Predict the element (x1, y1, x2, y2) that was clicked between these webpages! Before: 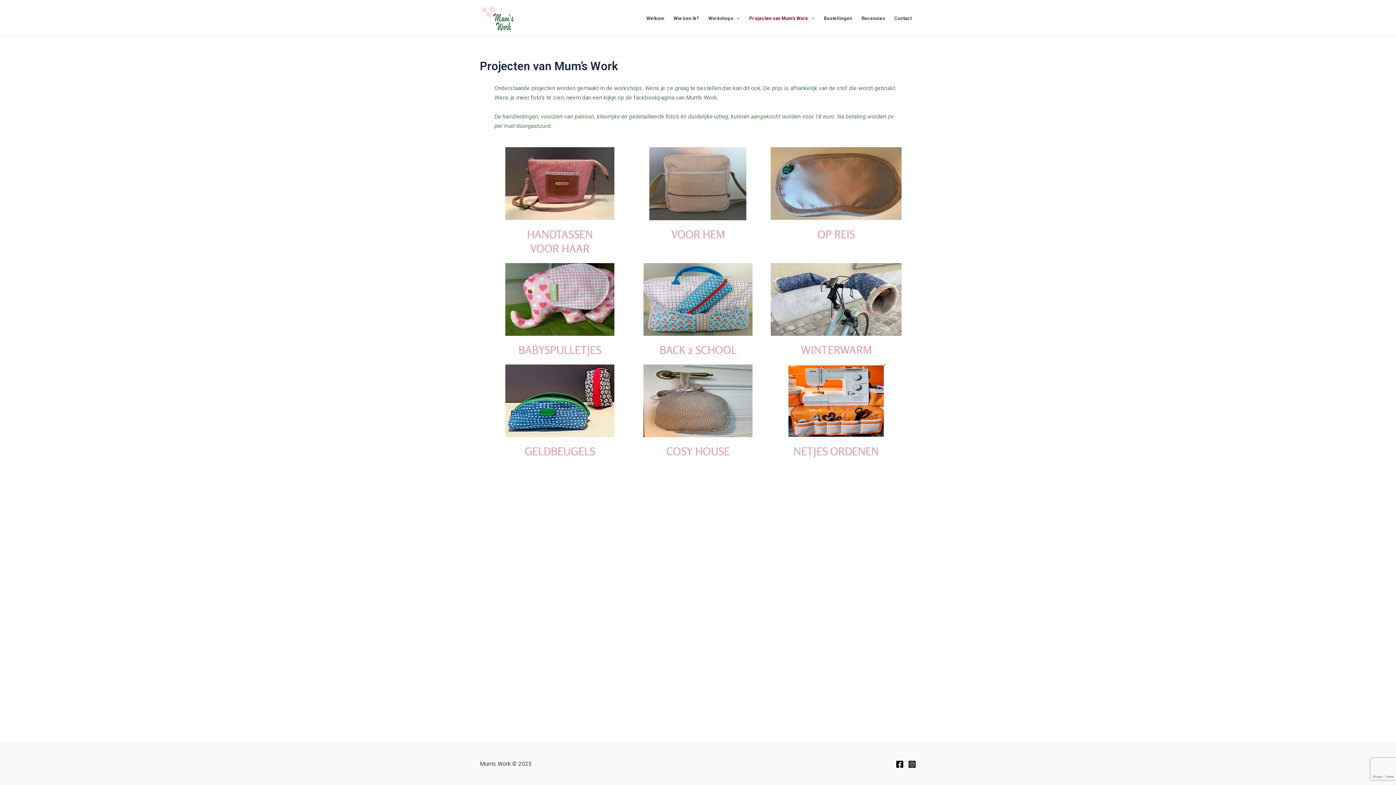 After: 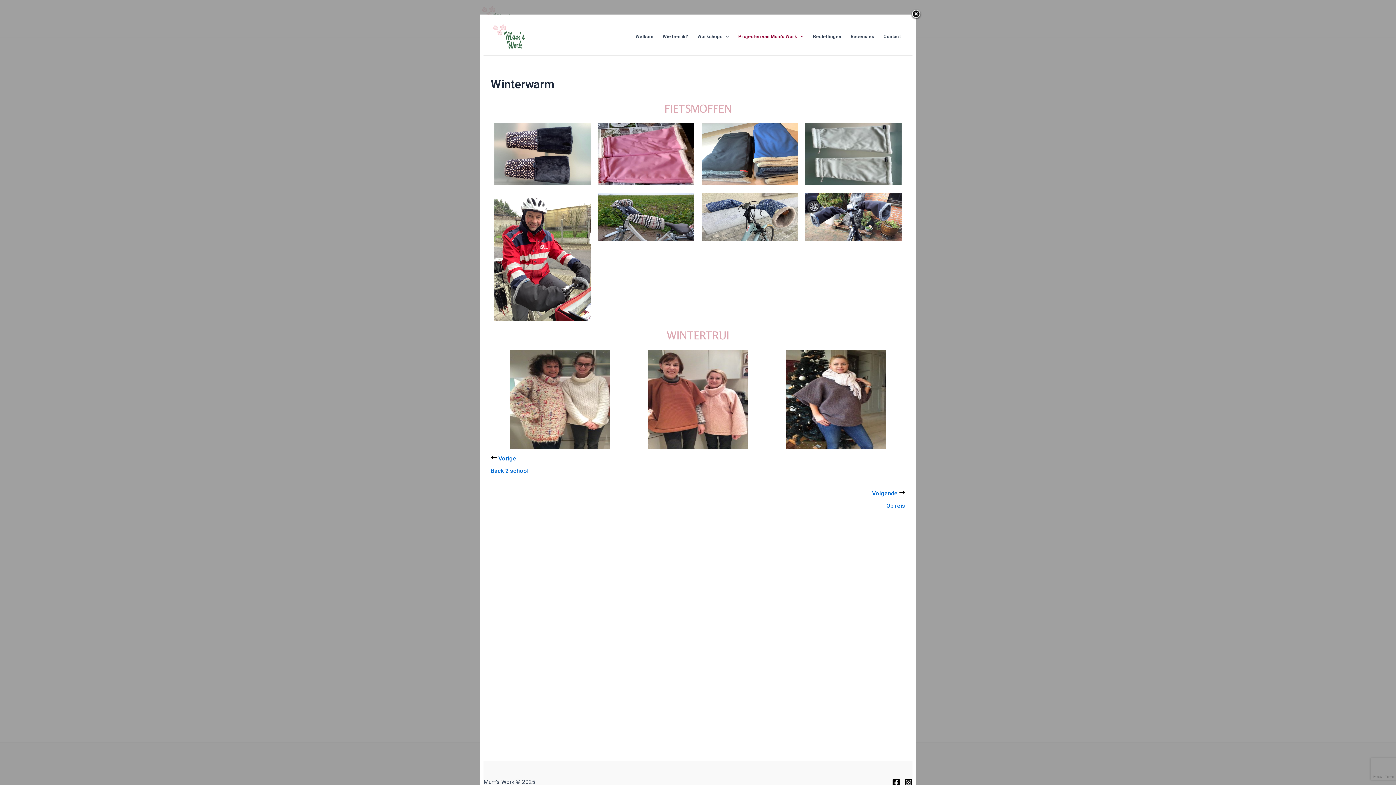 Action: bbox: (770, 263, 901, 336)